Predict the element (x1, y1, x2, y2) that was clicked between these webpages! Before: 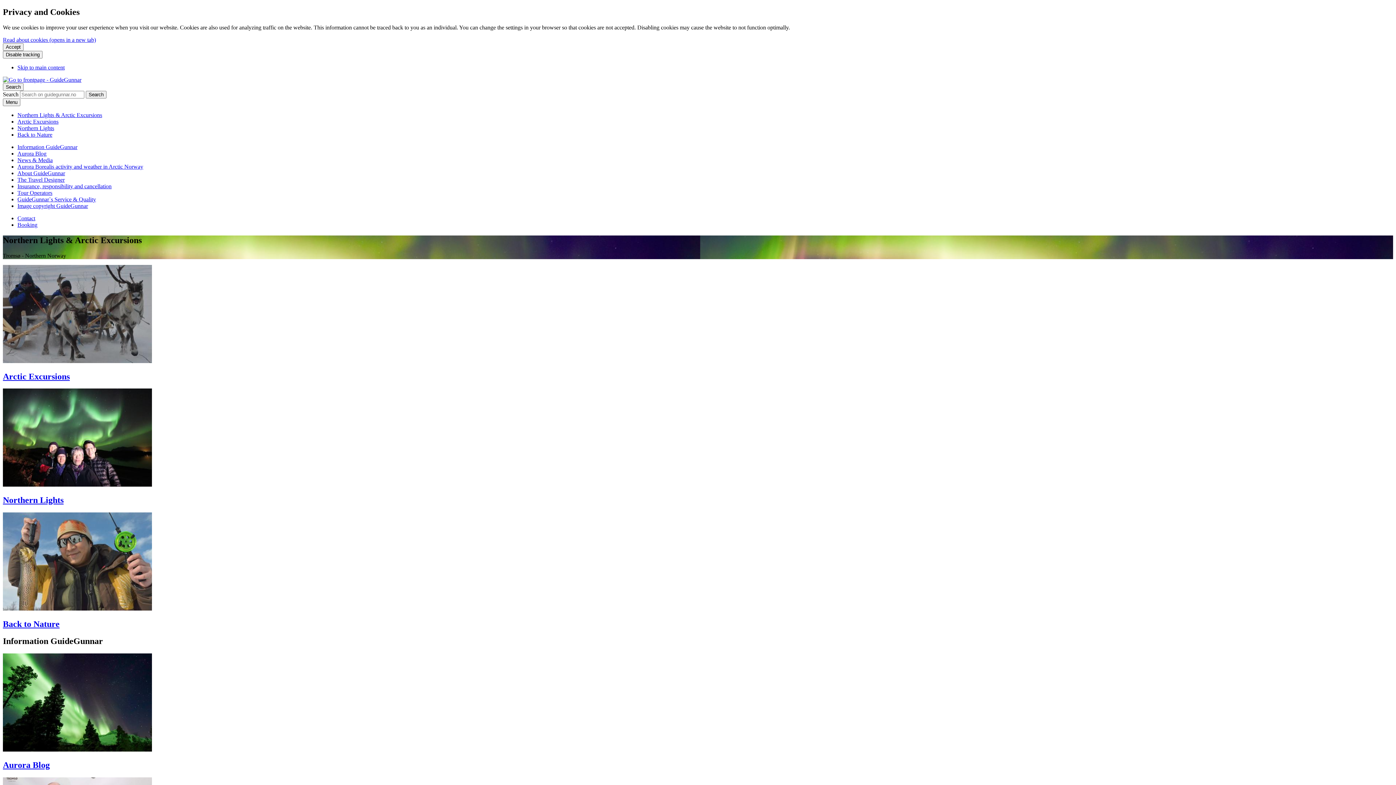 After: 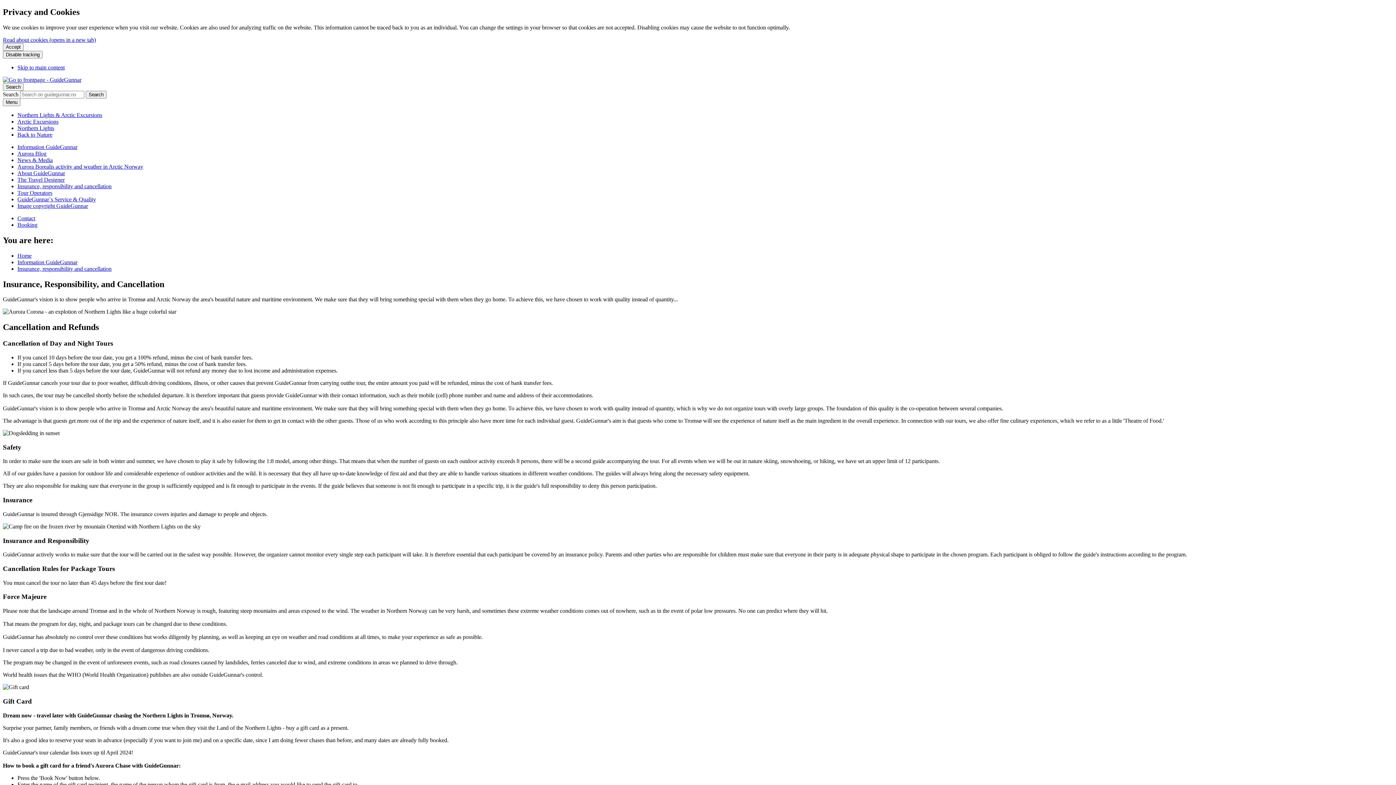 Action: bbox: (17, 183, 111, 189) label: Insurance, responsibility and cancellation